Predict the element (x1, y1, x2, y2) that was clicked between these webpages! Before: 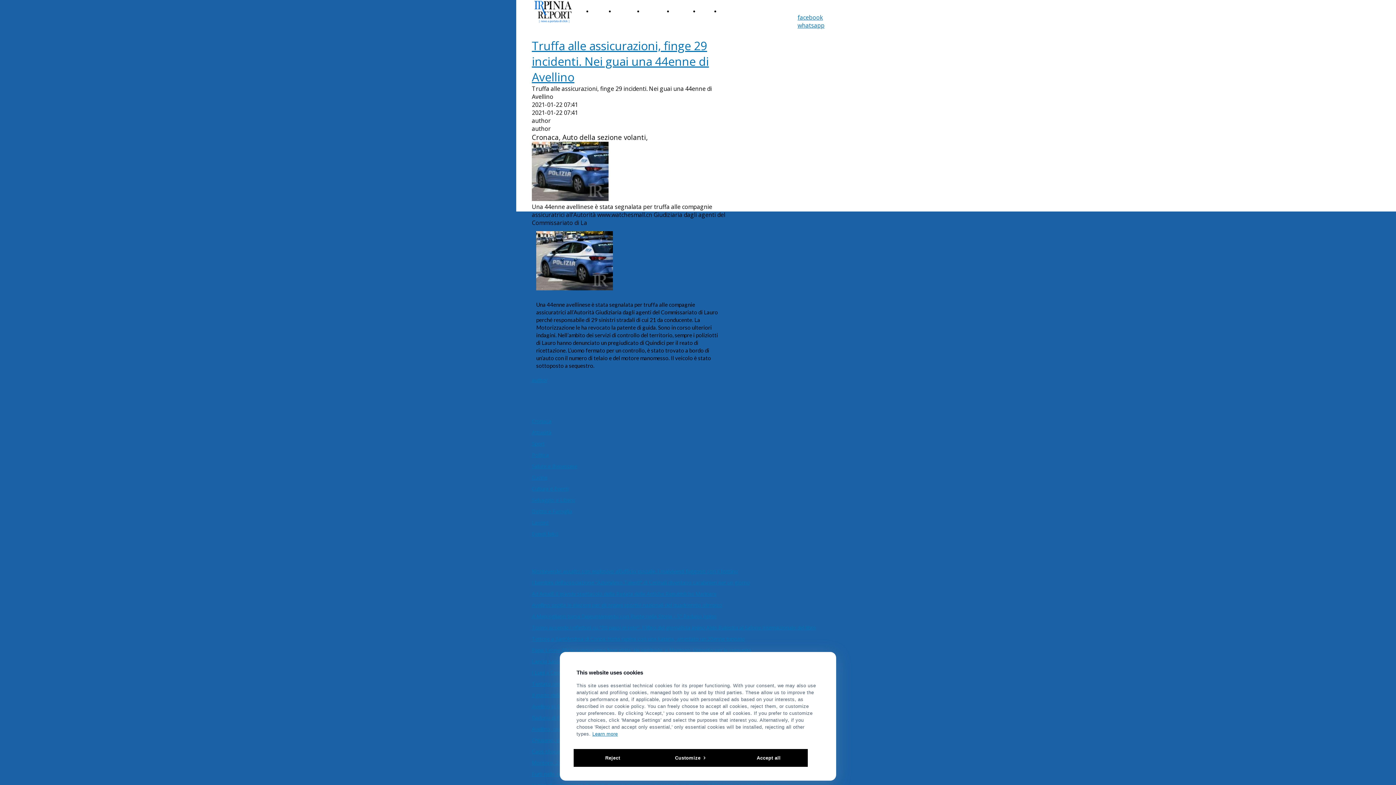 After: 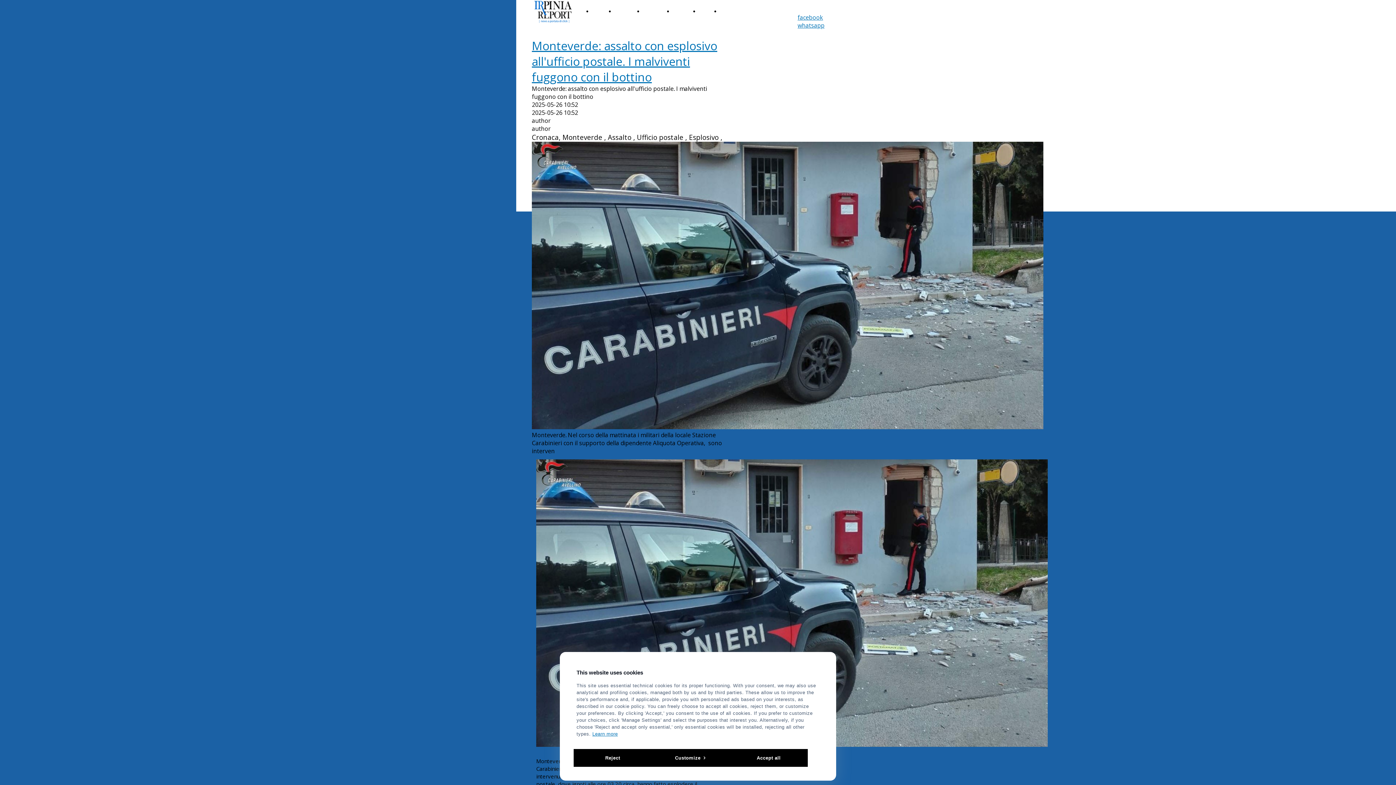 Action: bbox: (532, 451, 549, 458) label: Politica